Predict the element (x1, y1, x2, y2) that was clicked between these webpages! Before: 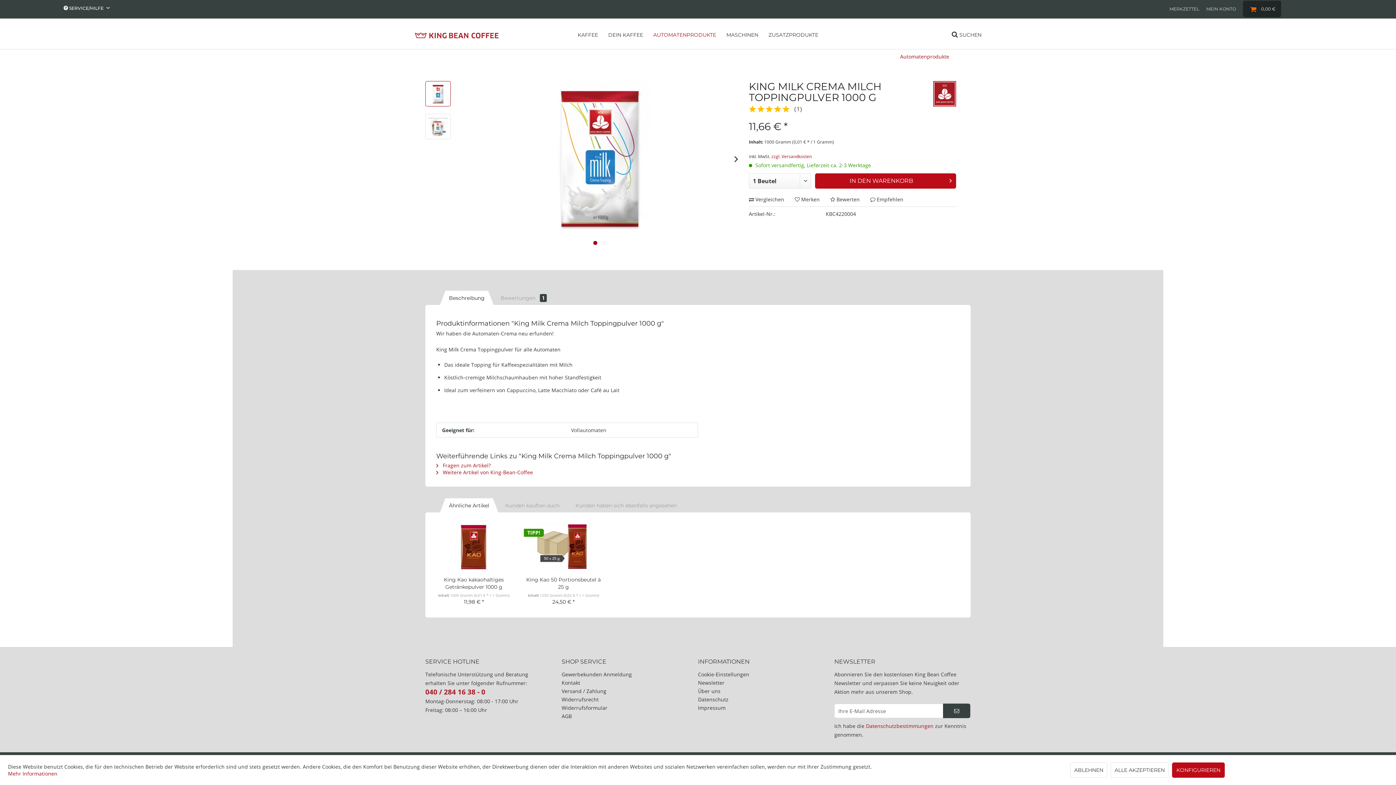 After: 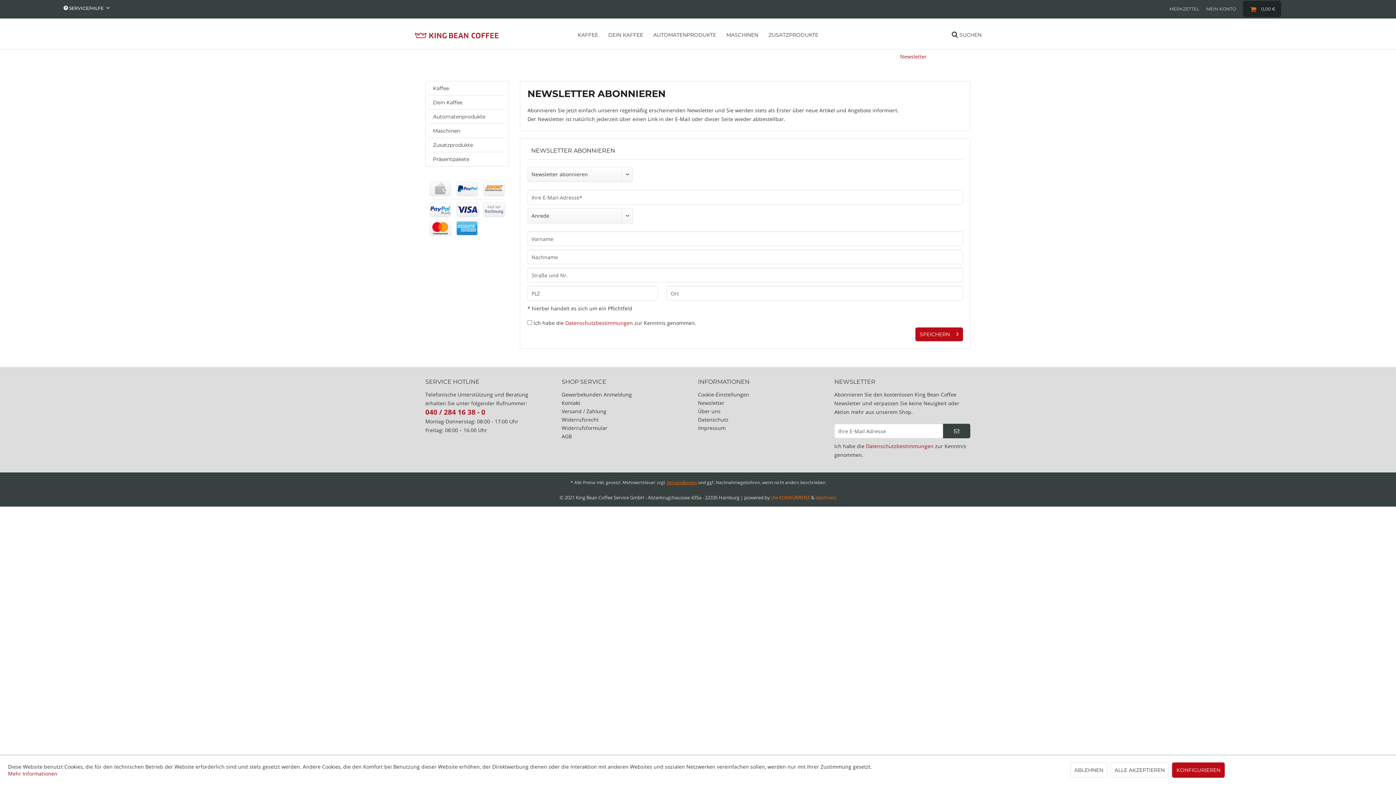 Action: bbox: (698, 678, 830, 687) label: Newsletter